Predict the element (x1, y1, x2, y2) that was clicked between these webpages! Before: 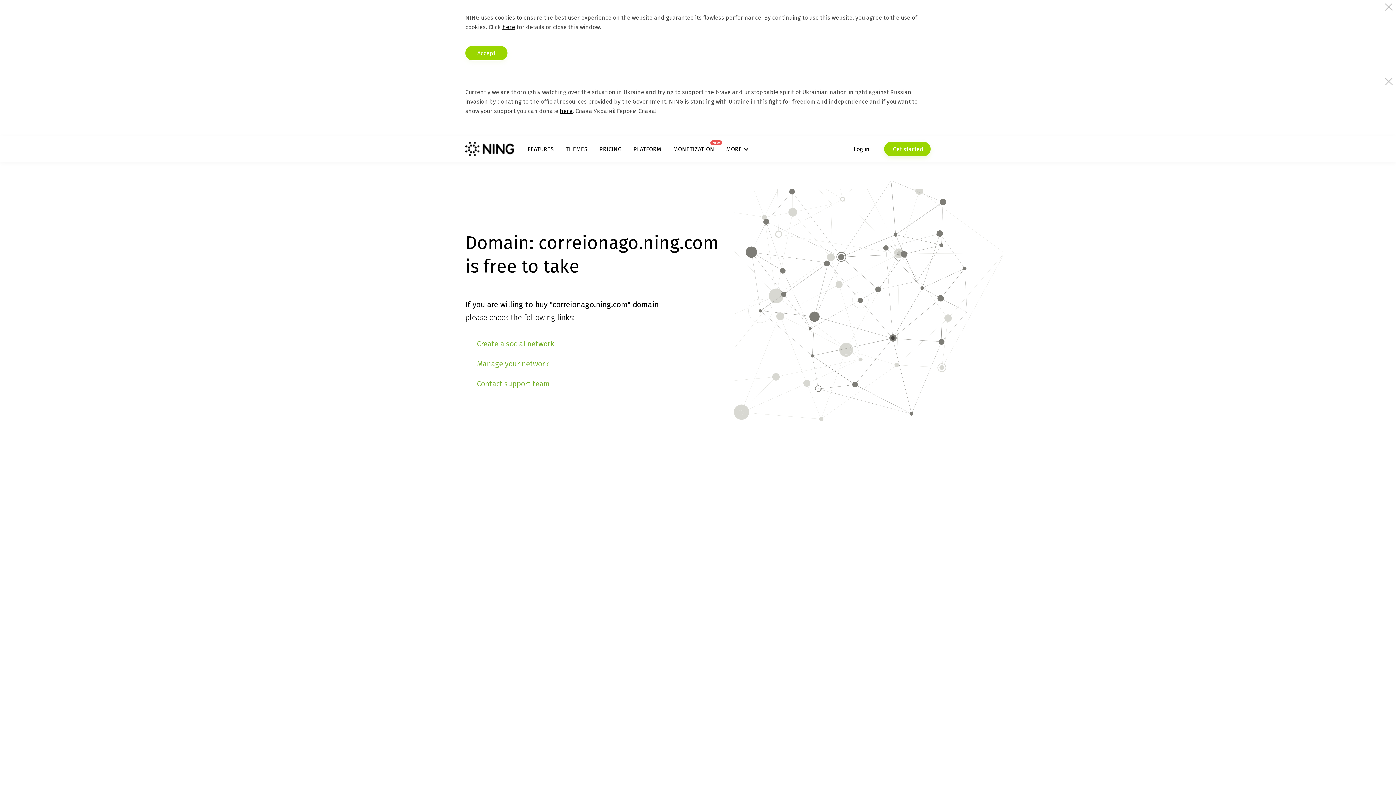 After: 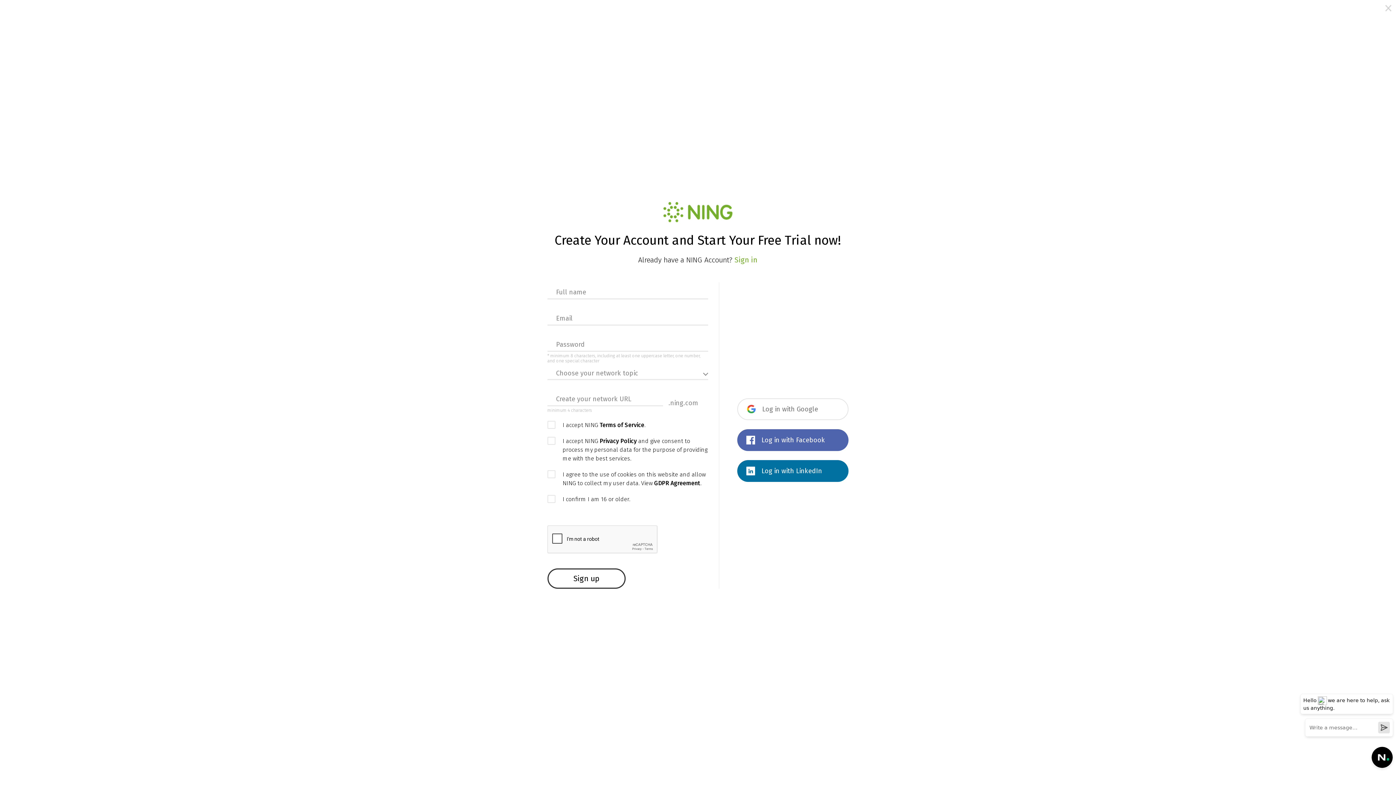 Action: bbox: (477, 339, 554, 348) label: Create a social network